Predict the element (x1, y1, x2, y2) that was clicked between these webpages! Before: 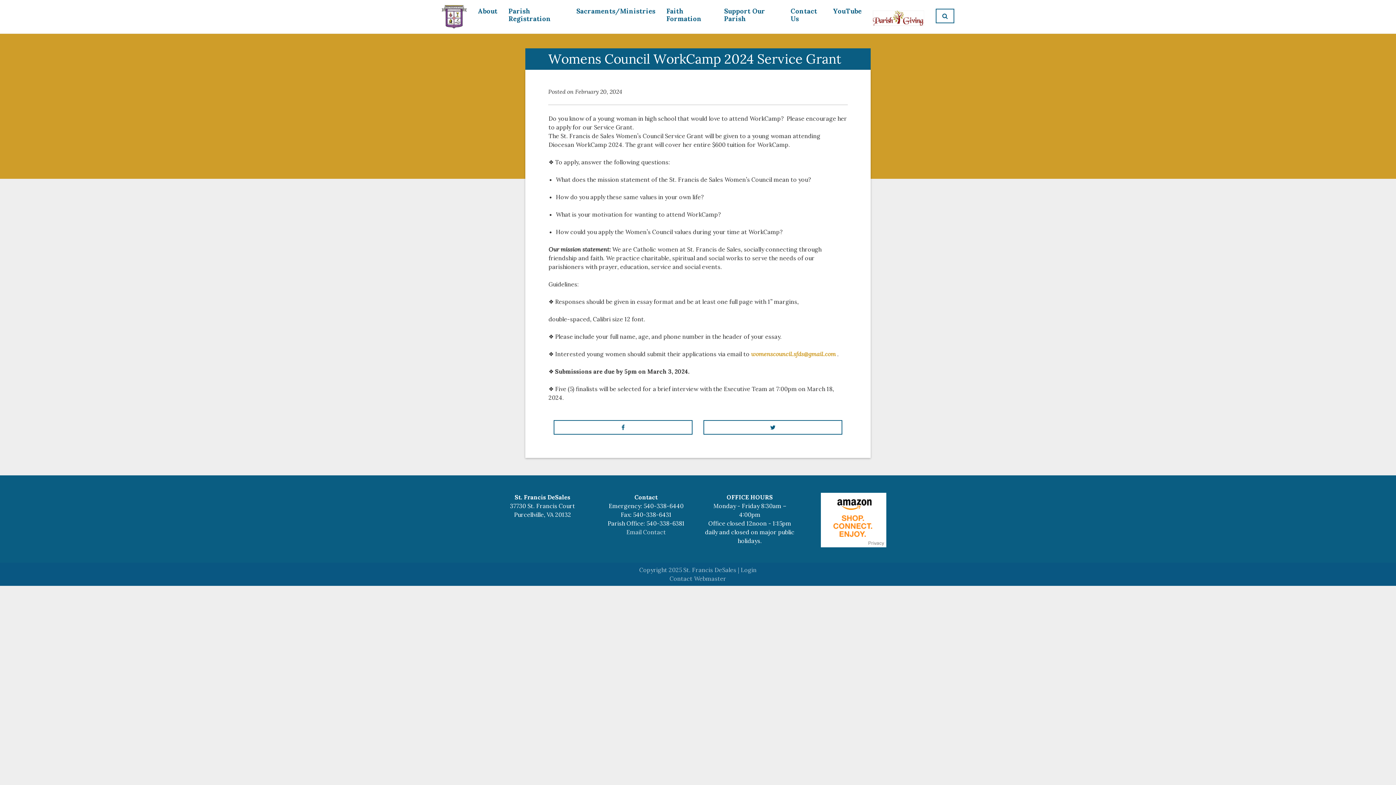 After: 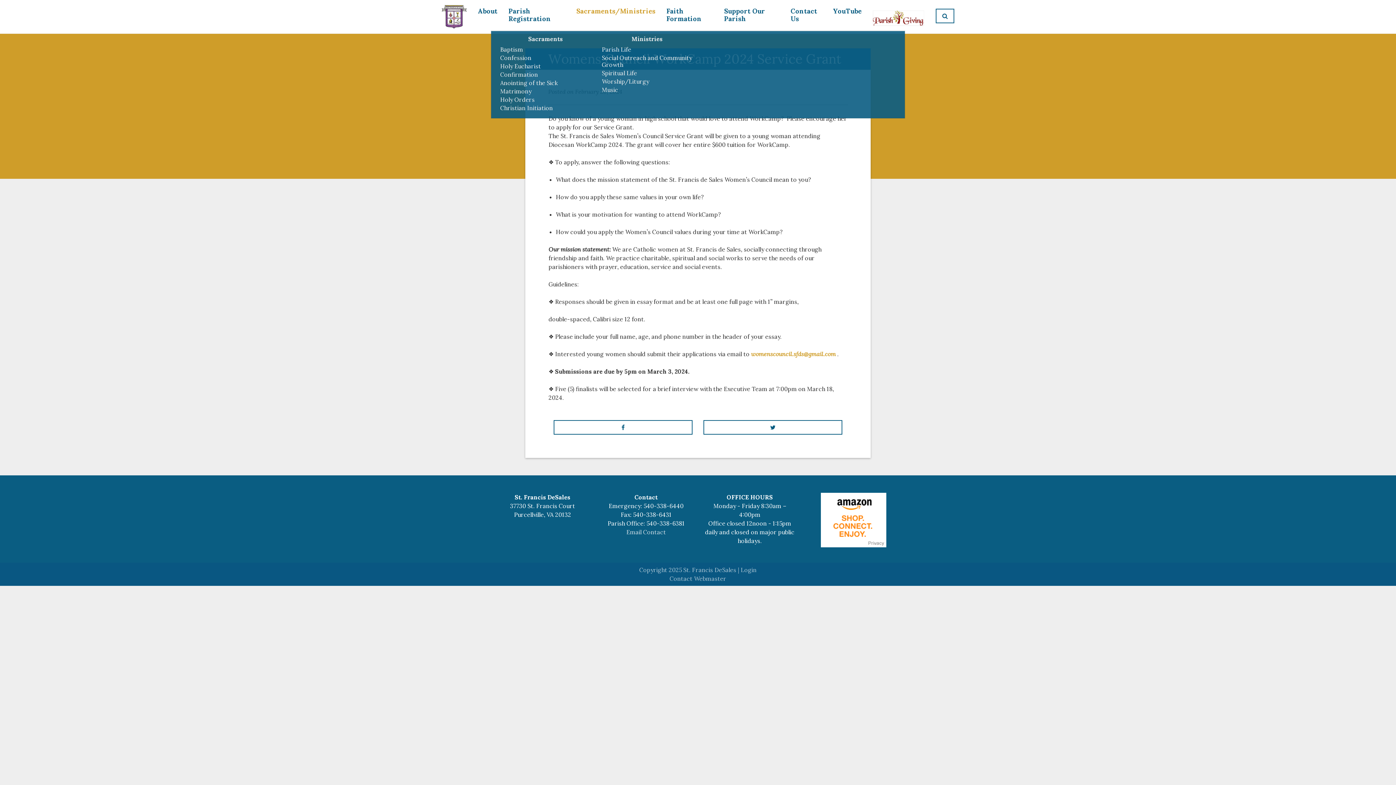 Action: bbox: (576, 7, 655, 14) label: Sacraments/Ministries